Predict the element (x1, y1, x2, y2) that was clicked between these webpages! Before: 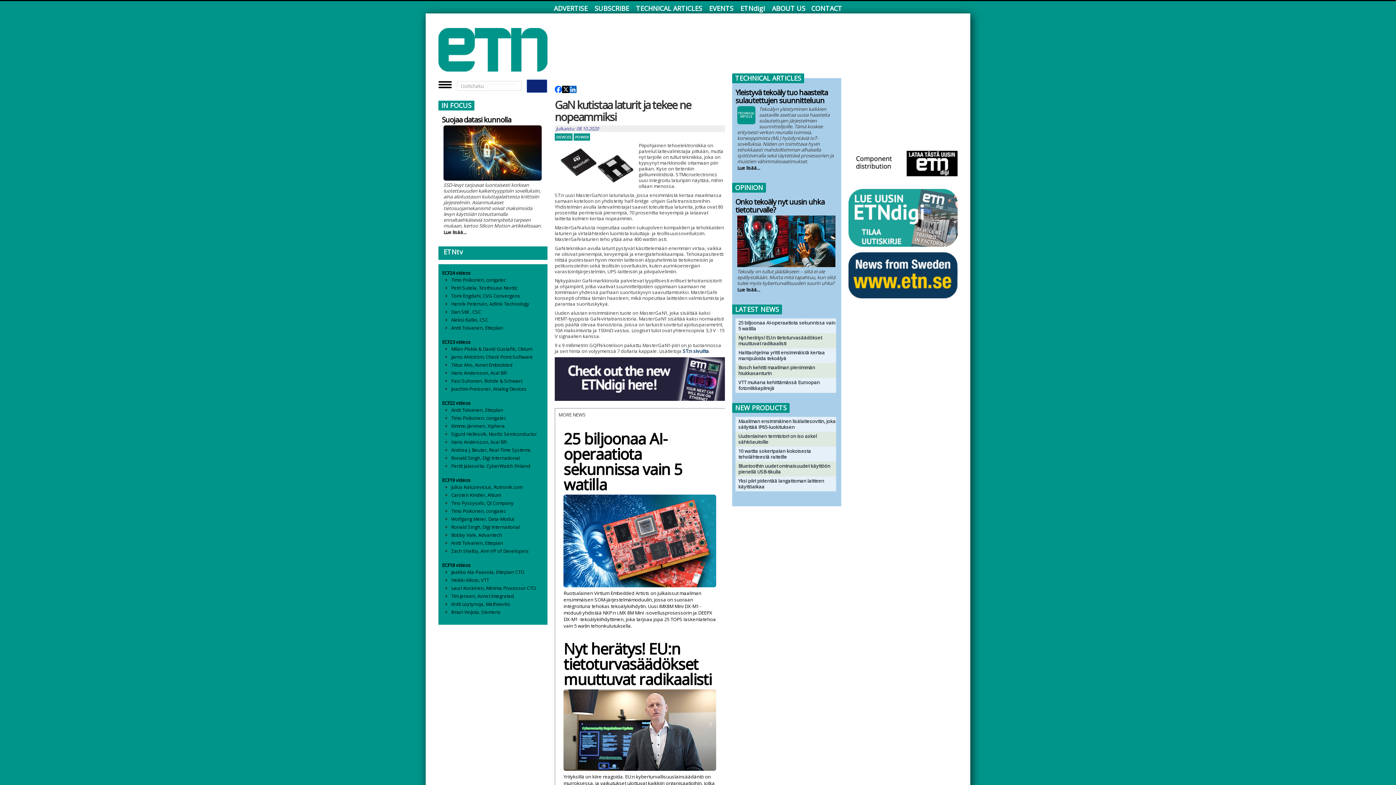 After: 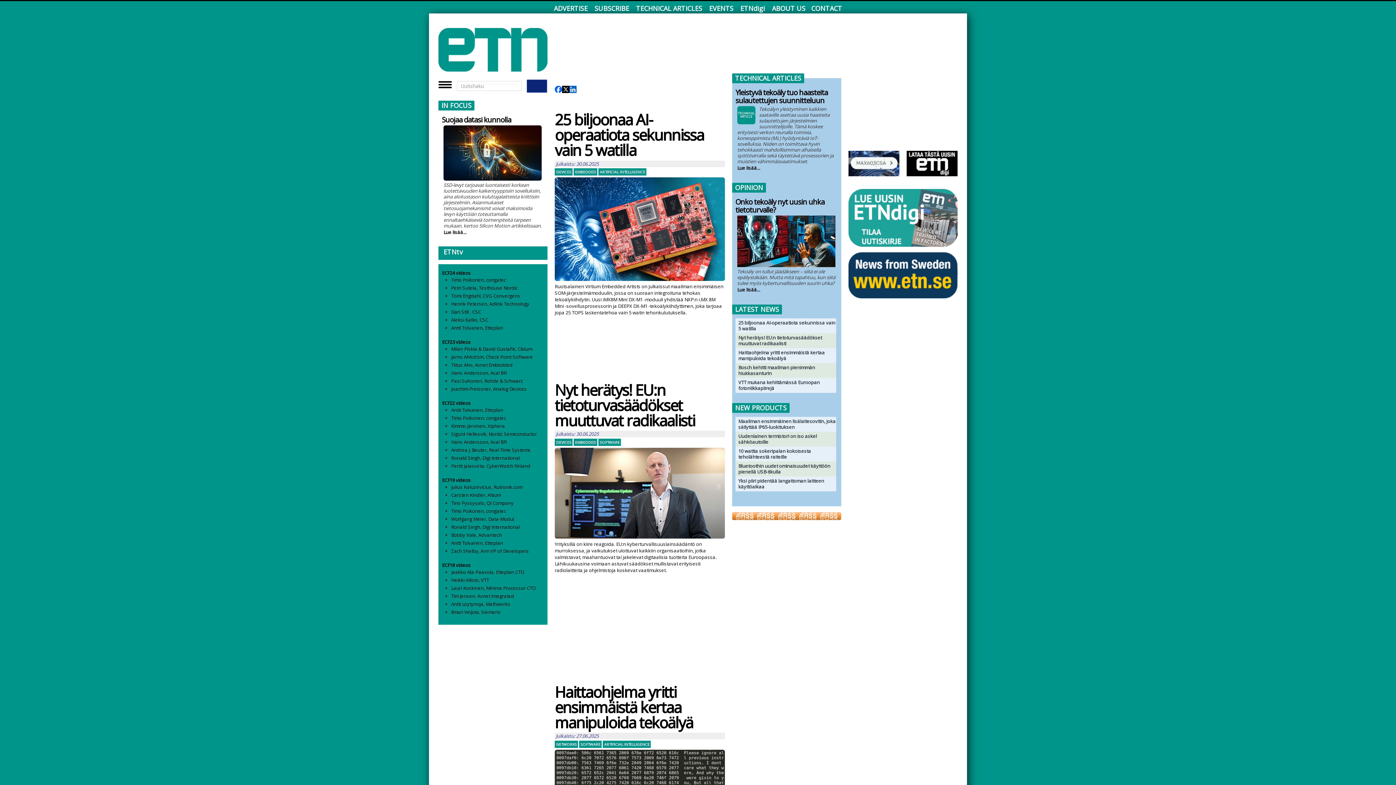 Action: label: Jaakko Ala-Paavola, Etteplan CTO bbox: (451, 569, 524, 575)